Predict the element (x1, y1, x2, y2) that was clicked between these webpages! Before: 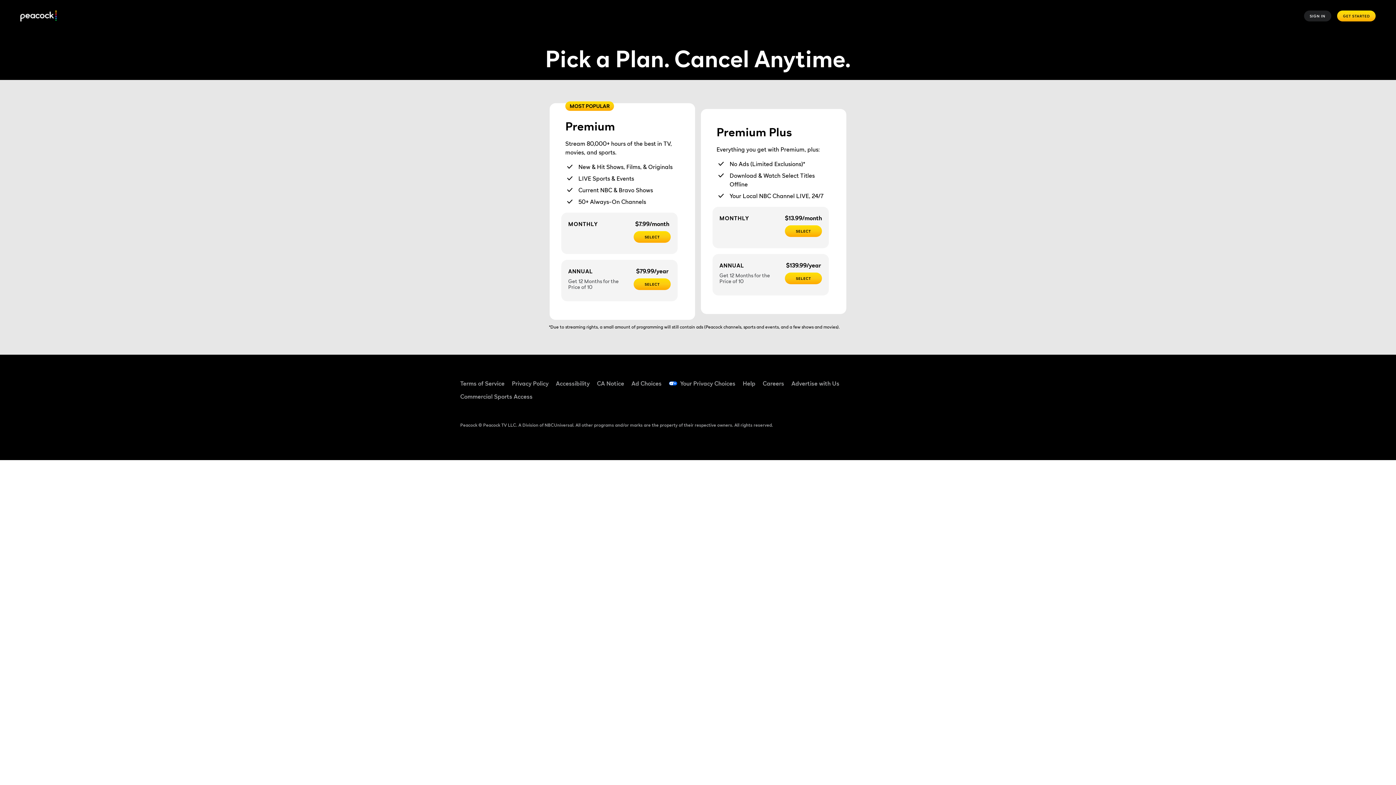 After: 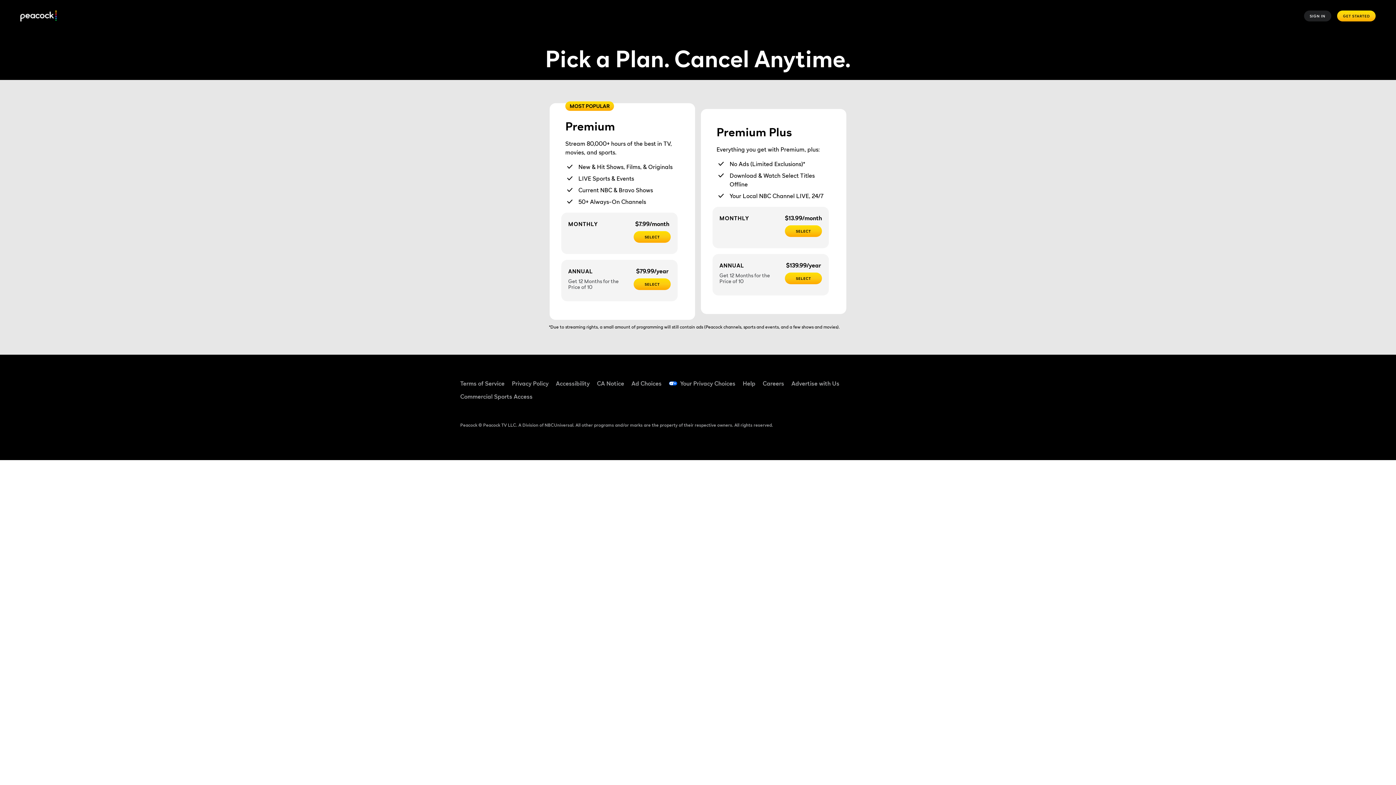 Action: bbox: (1337, 10, 1376, 21) label: Get Started